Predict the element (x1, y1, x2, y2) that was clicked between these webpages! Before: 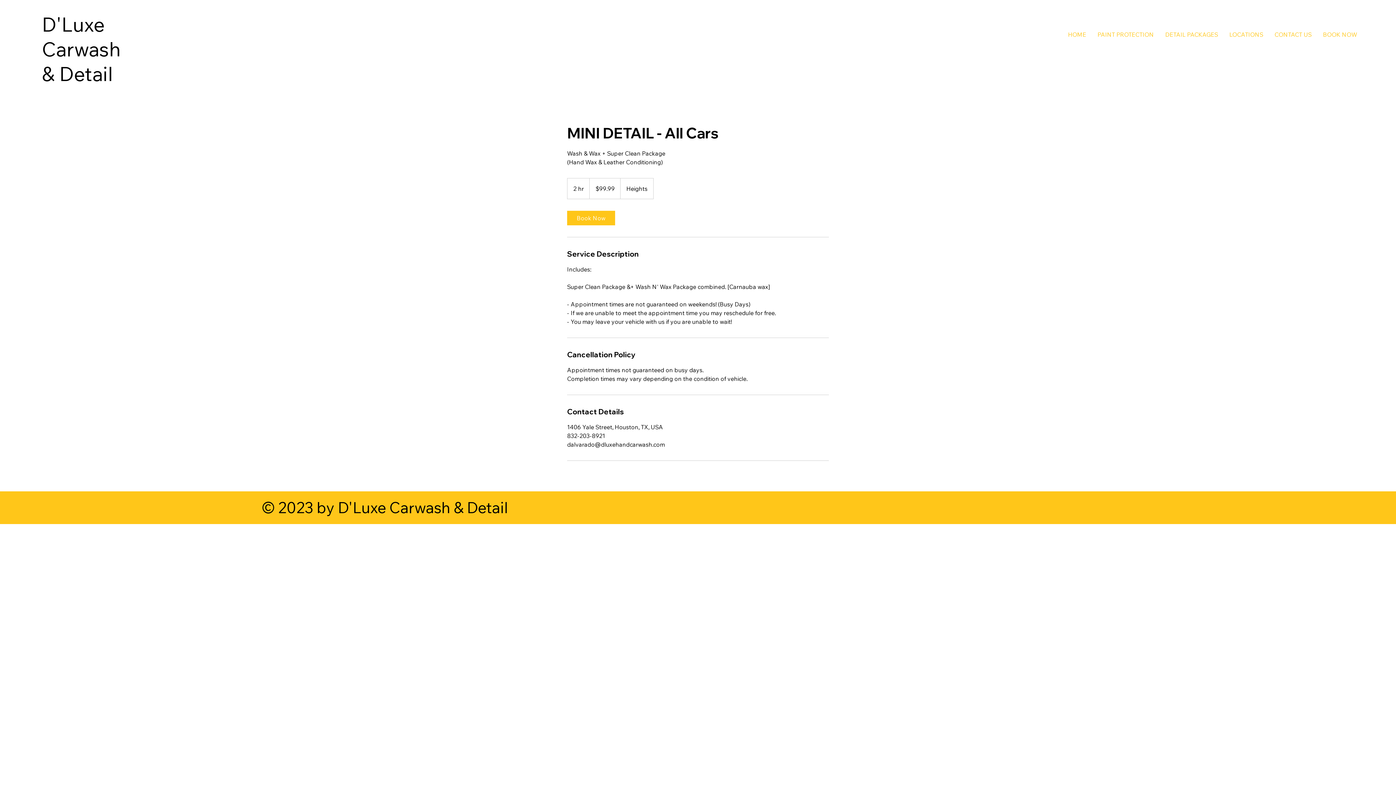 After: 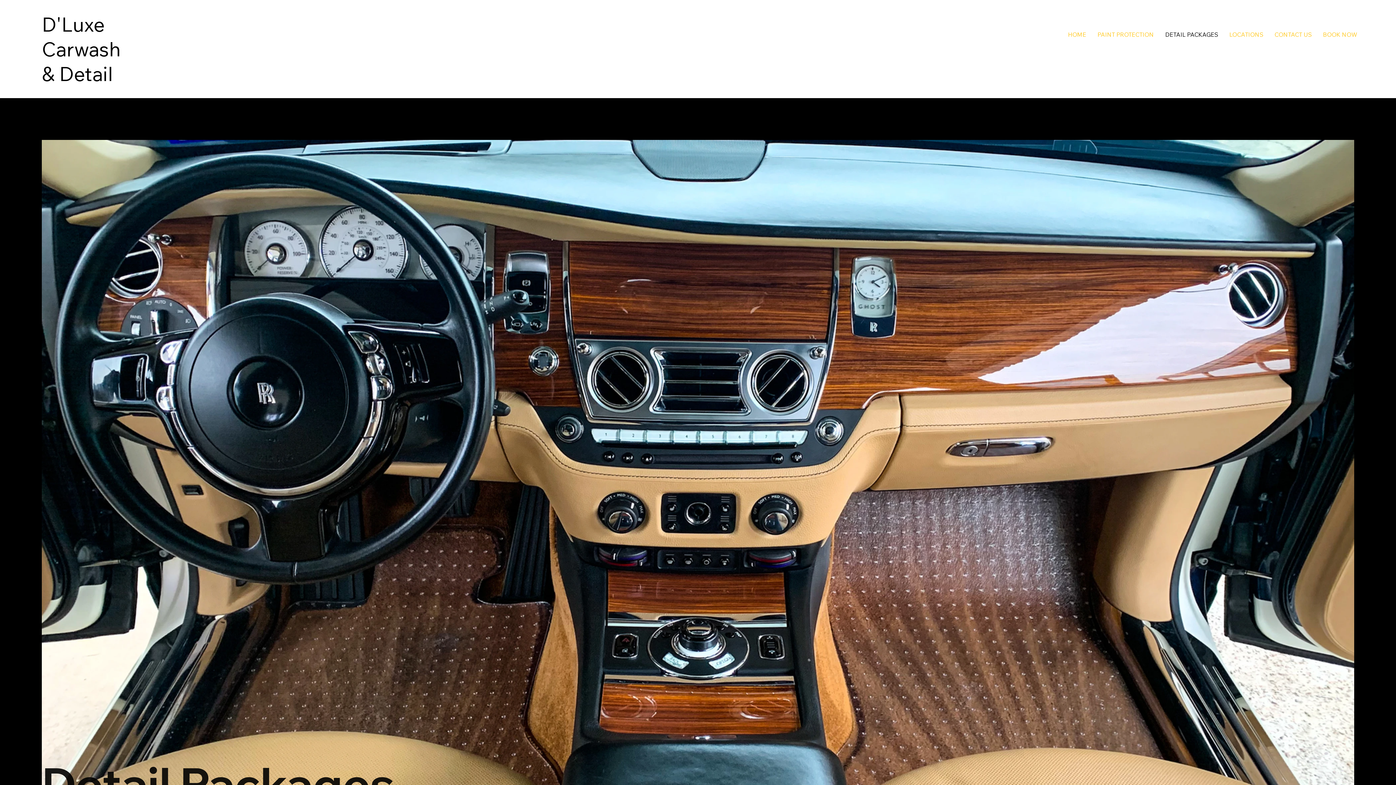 Action: label: DETAIL PACKAGES bbox: (1161, 27, 1222, 41)